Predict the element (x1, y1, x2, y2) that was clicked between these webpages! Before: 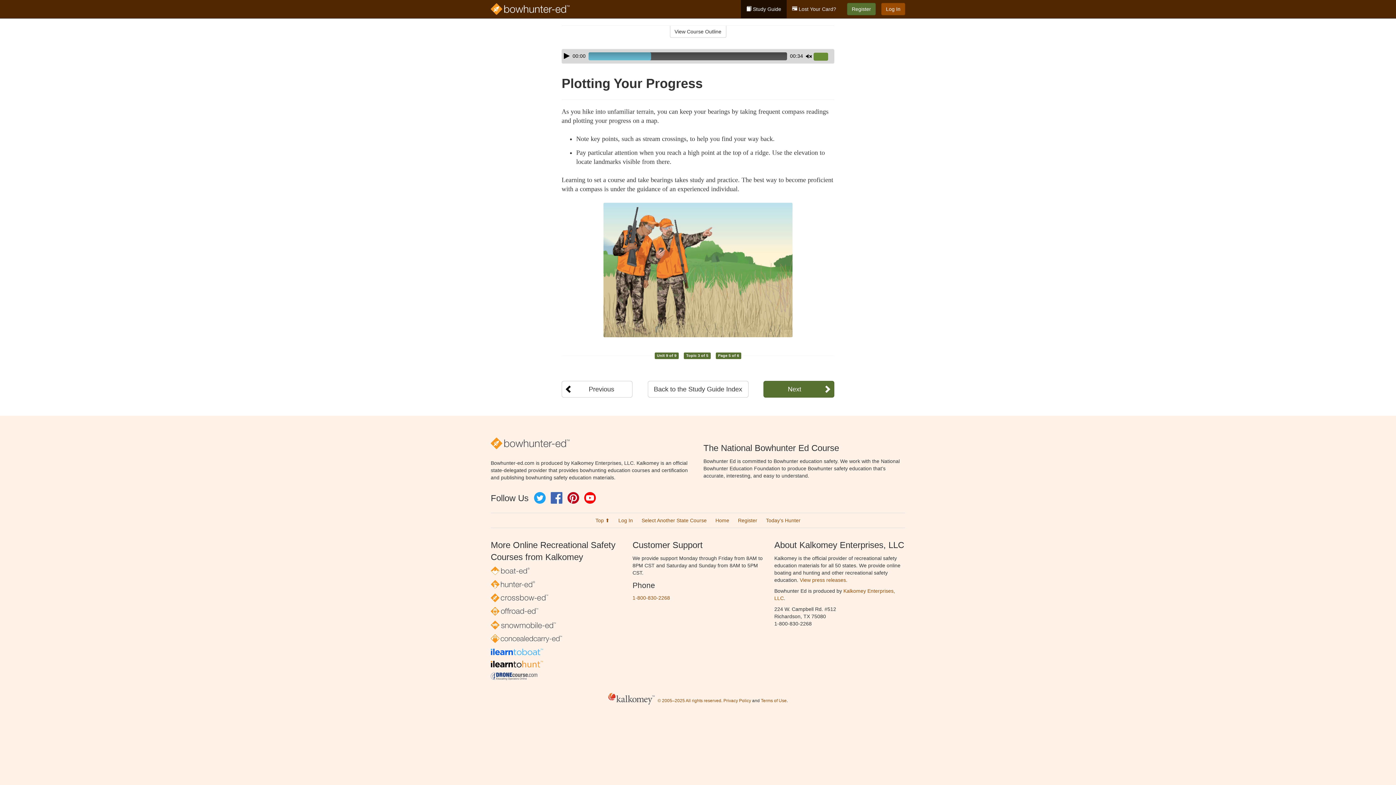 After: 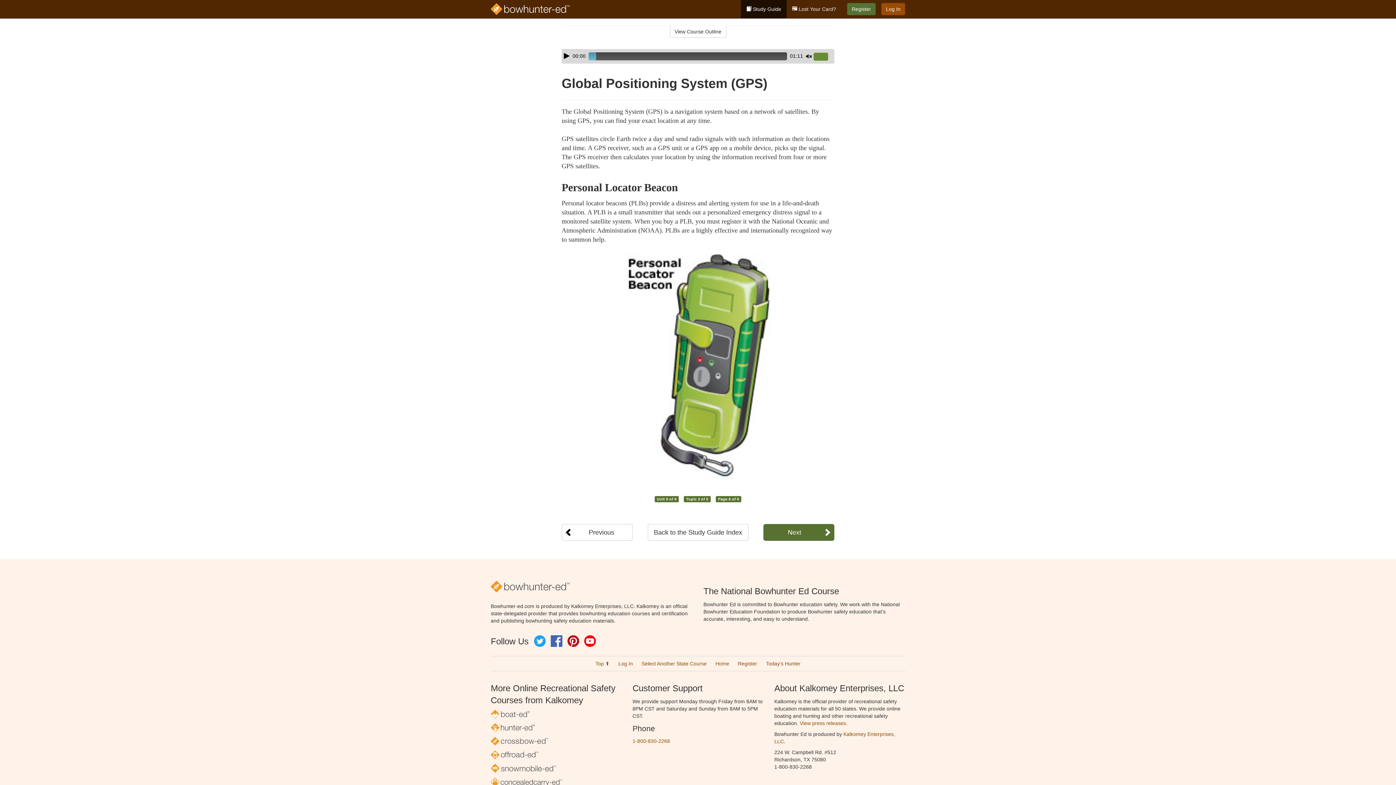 Action: label: Next bbox: (763, 380, 834, 397)